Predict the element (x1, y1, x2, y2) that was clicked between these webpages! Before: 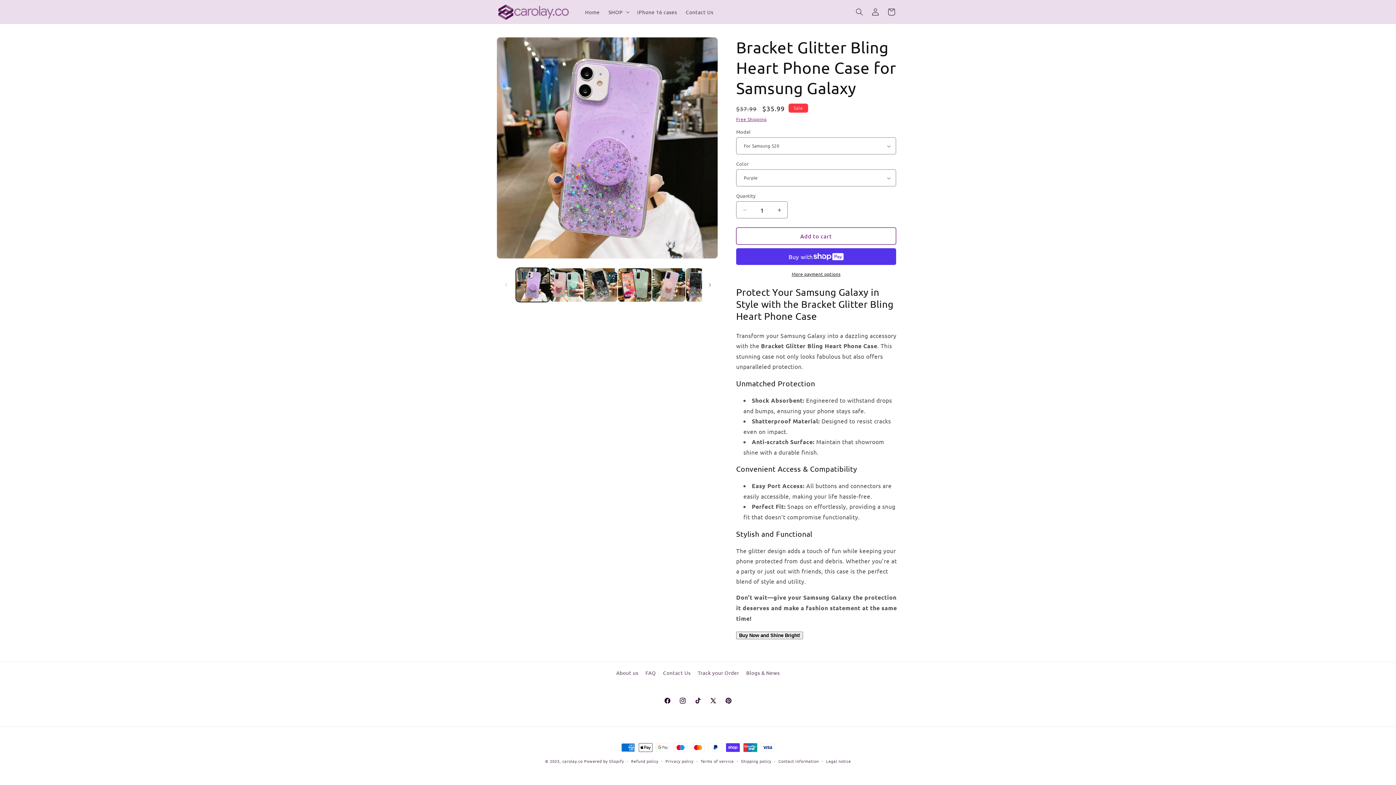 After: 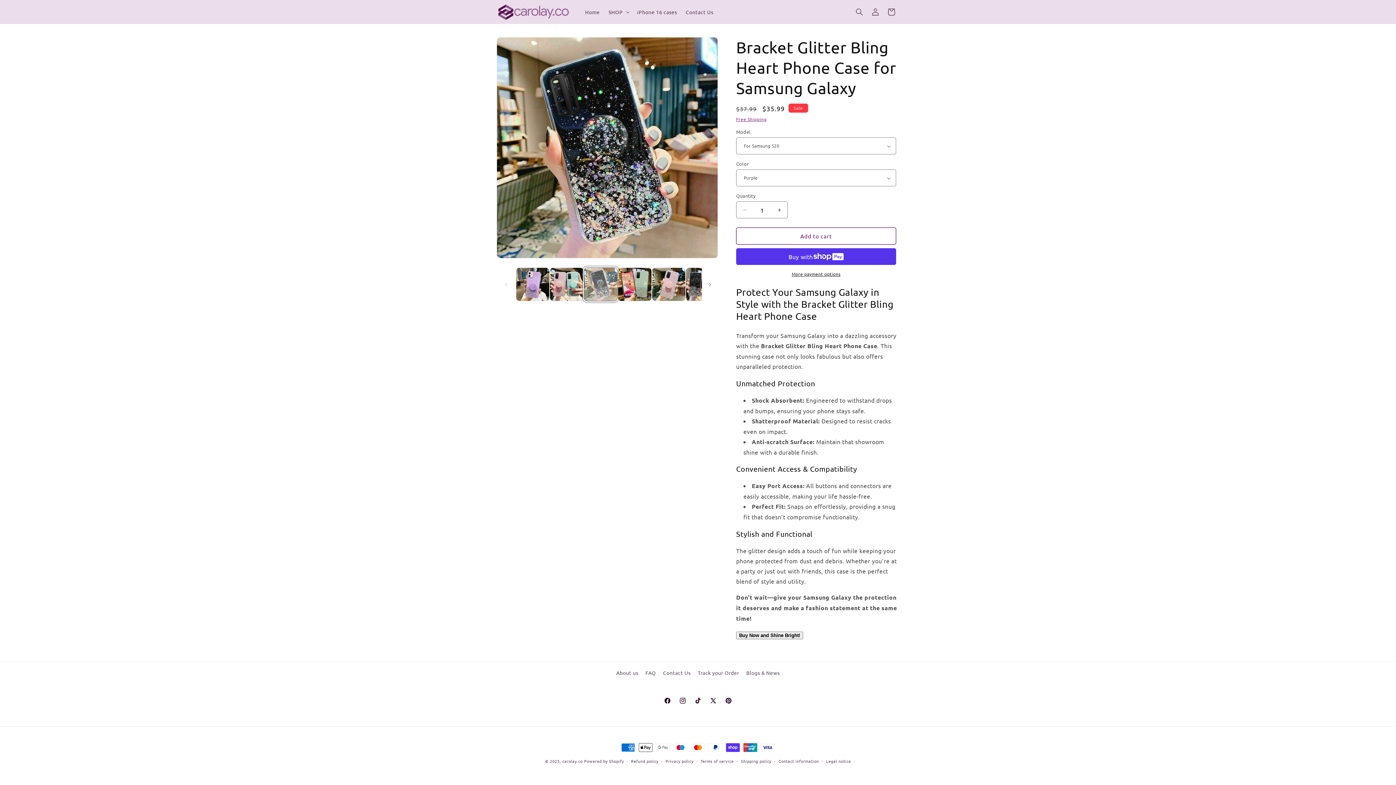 Action: label: Load image 3 in gallery view bbox: (583, 268, 617, 302)